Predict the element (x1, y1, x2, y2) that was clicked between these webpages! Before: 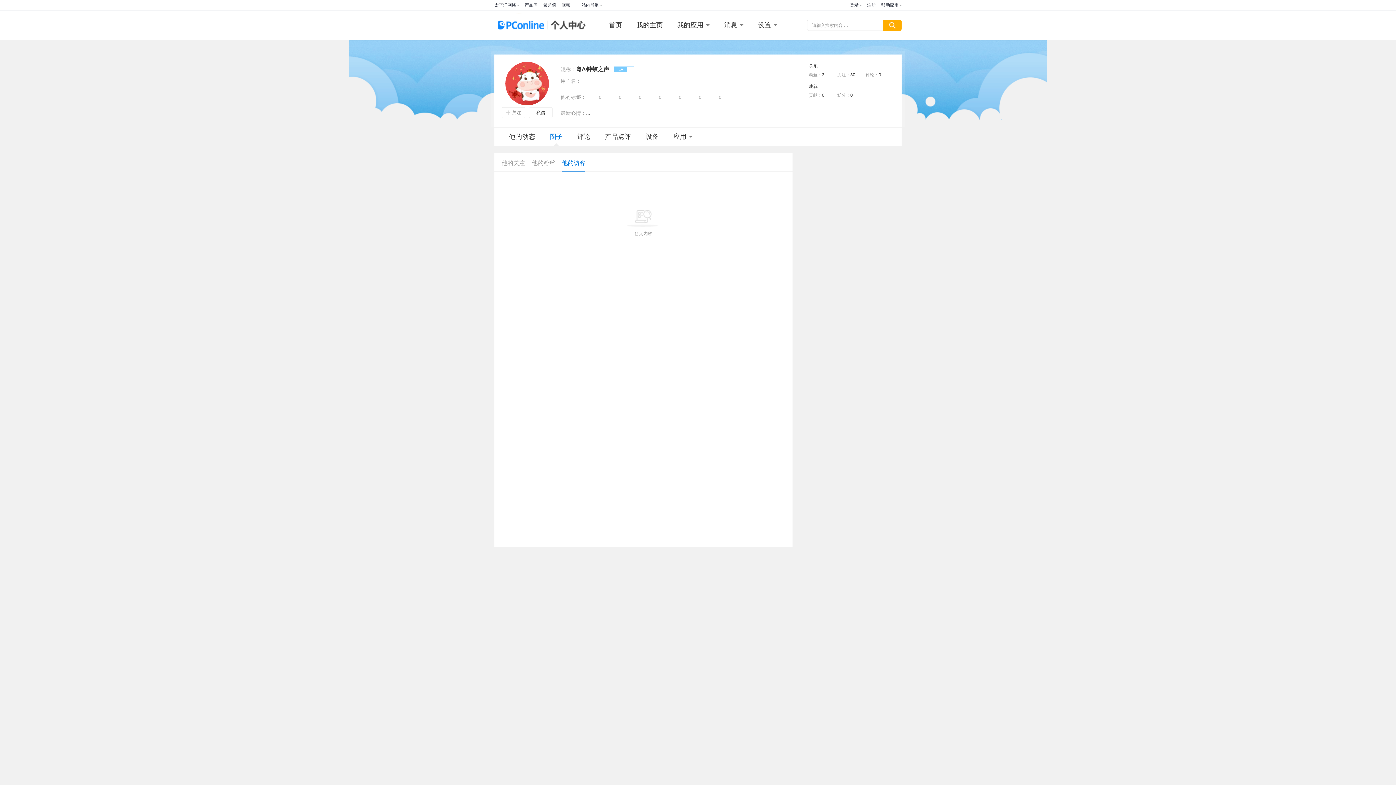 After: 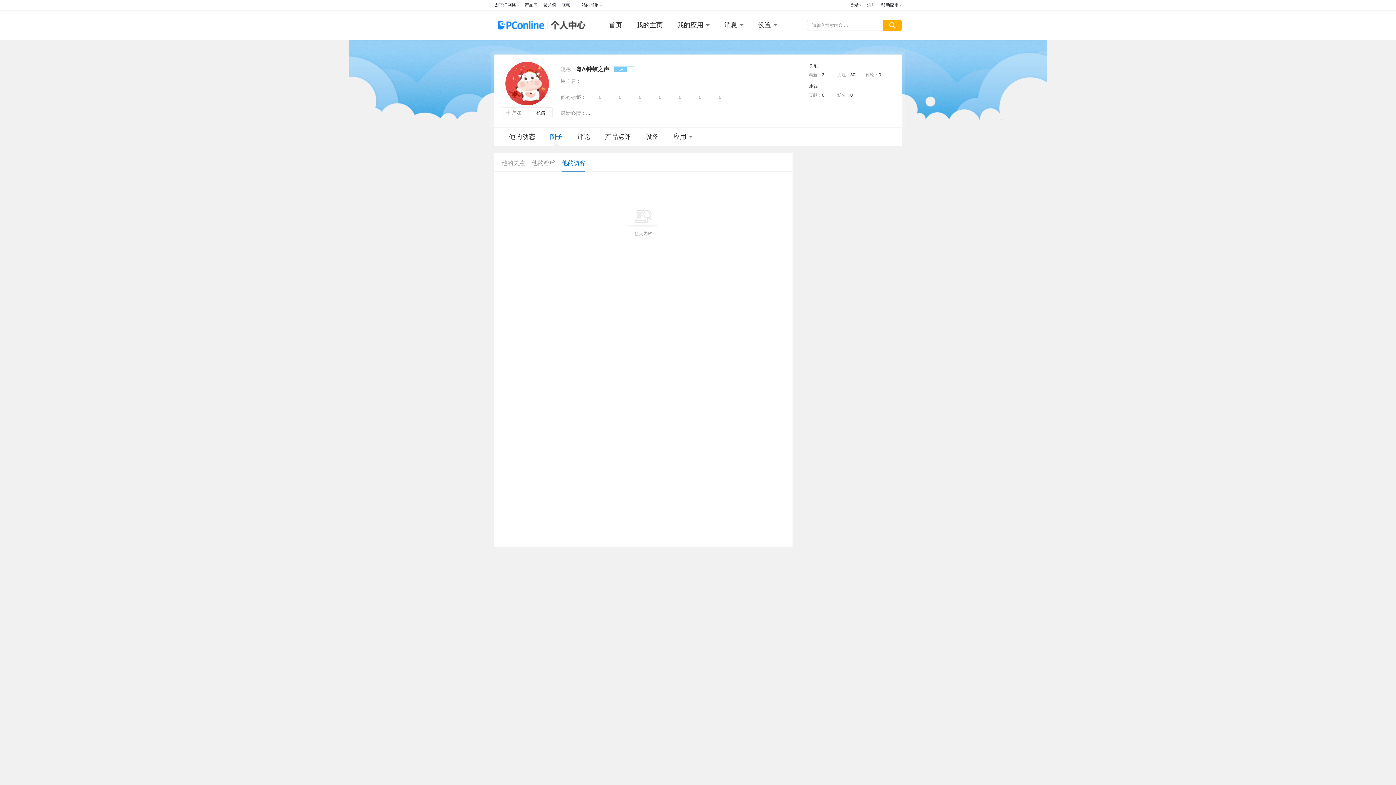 Action: bbox: (562, 160, 585, 166) label: 他的访客